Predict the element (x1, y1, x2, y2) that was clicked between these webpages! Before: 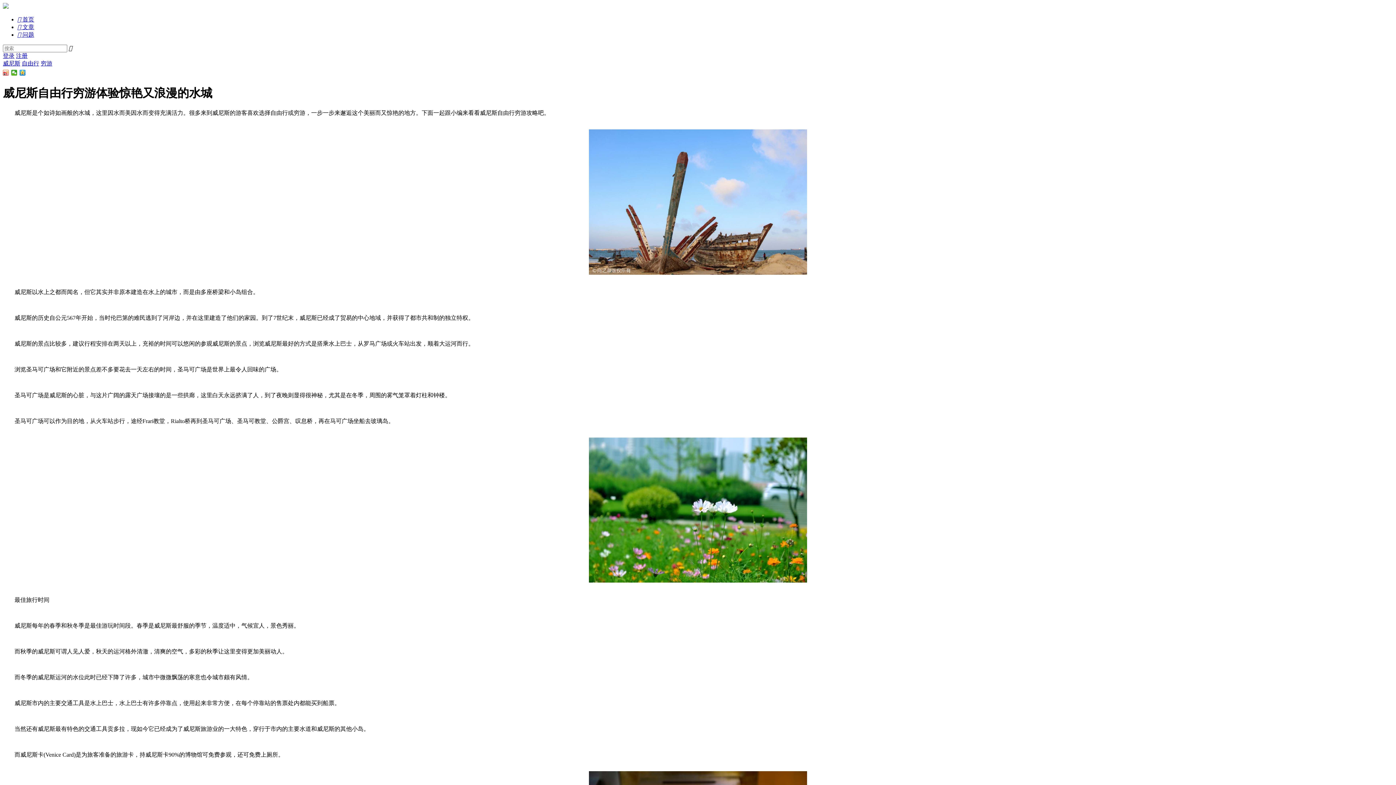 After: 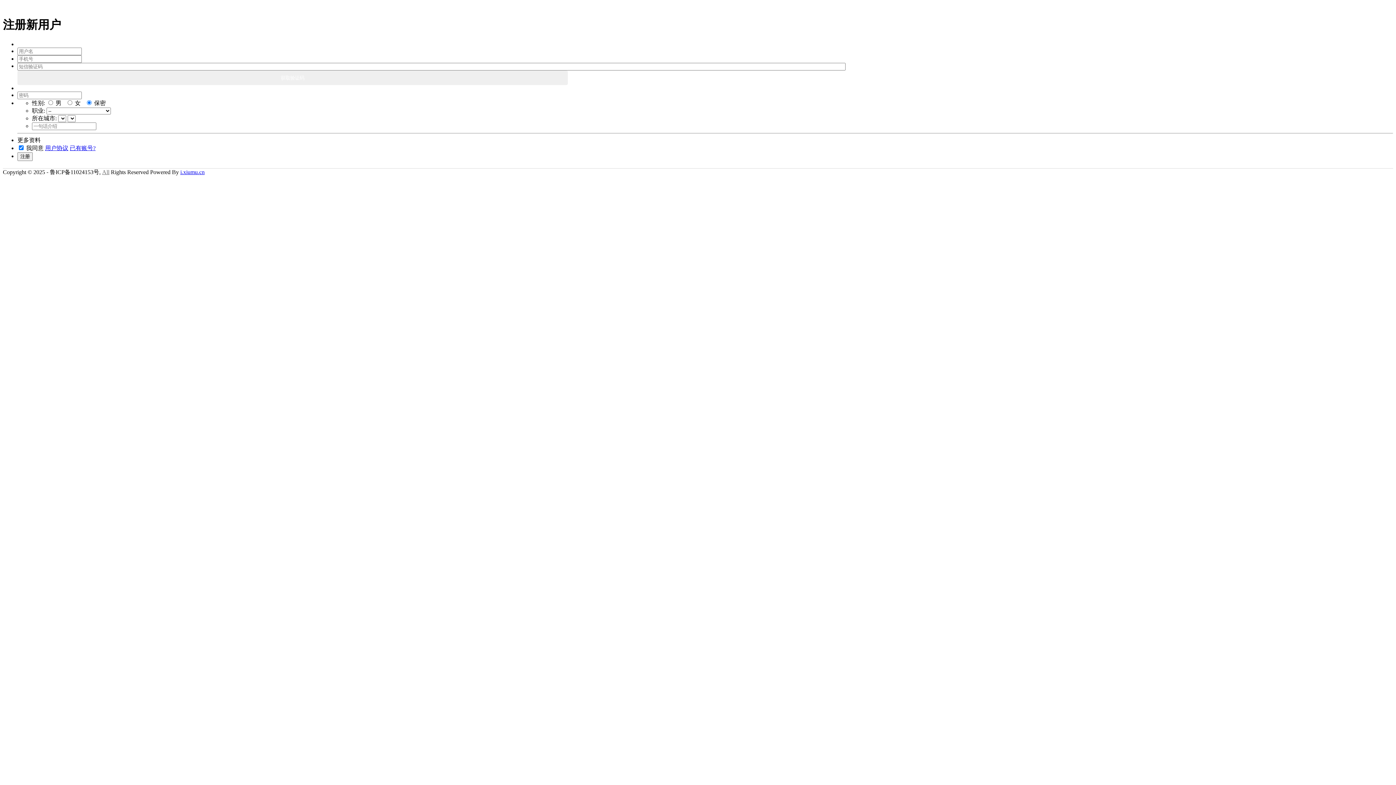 Action: bbox: (16, 52, 27, 58) label: 注册